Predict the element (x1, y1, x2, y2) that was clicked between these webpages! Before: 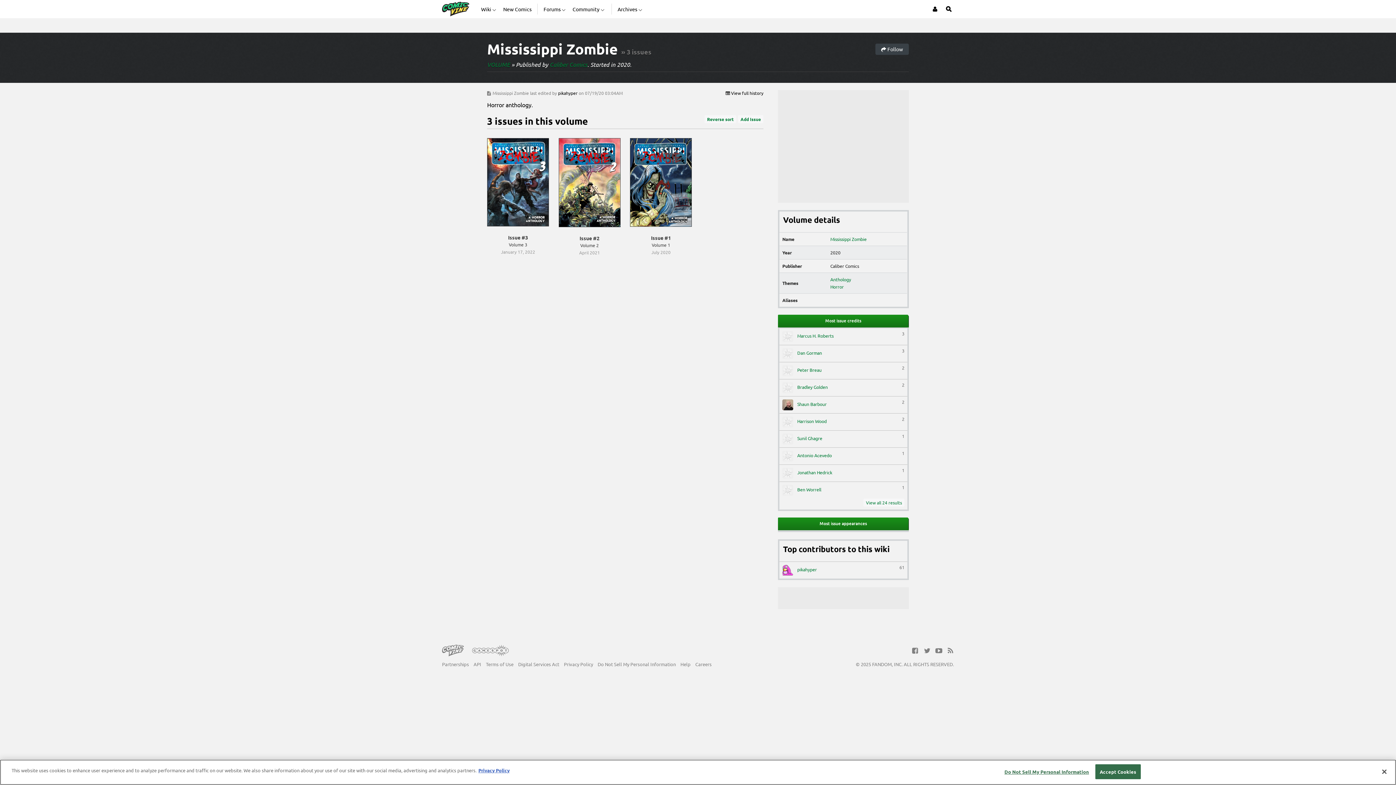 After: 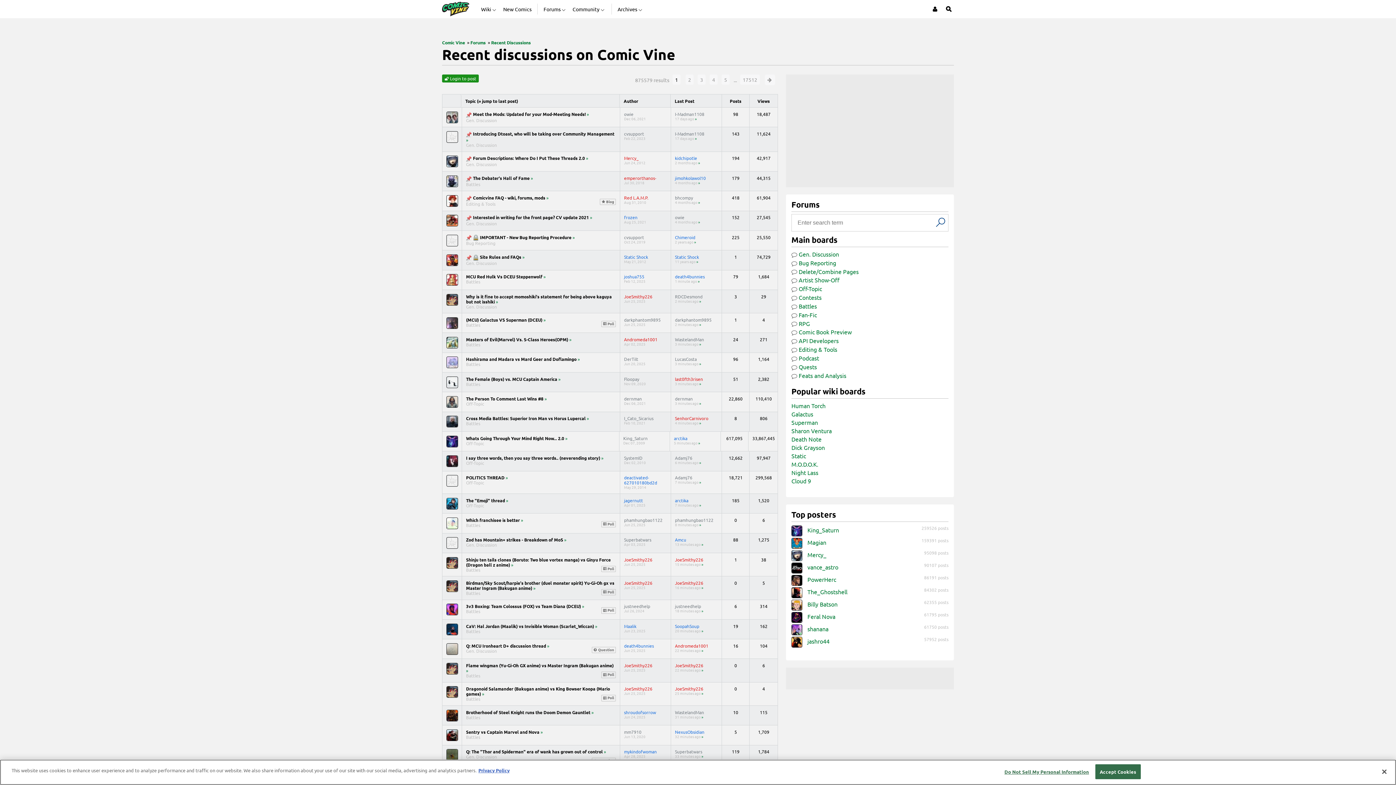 Action: label: Forums bbox: (543, 0, 566, 18)